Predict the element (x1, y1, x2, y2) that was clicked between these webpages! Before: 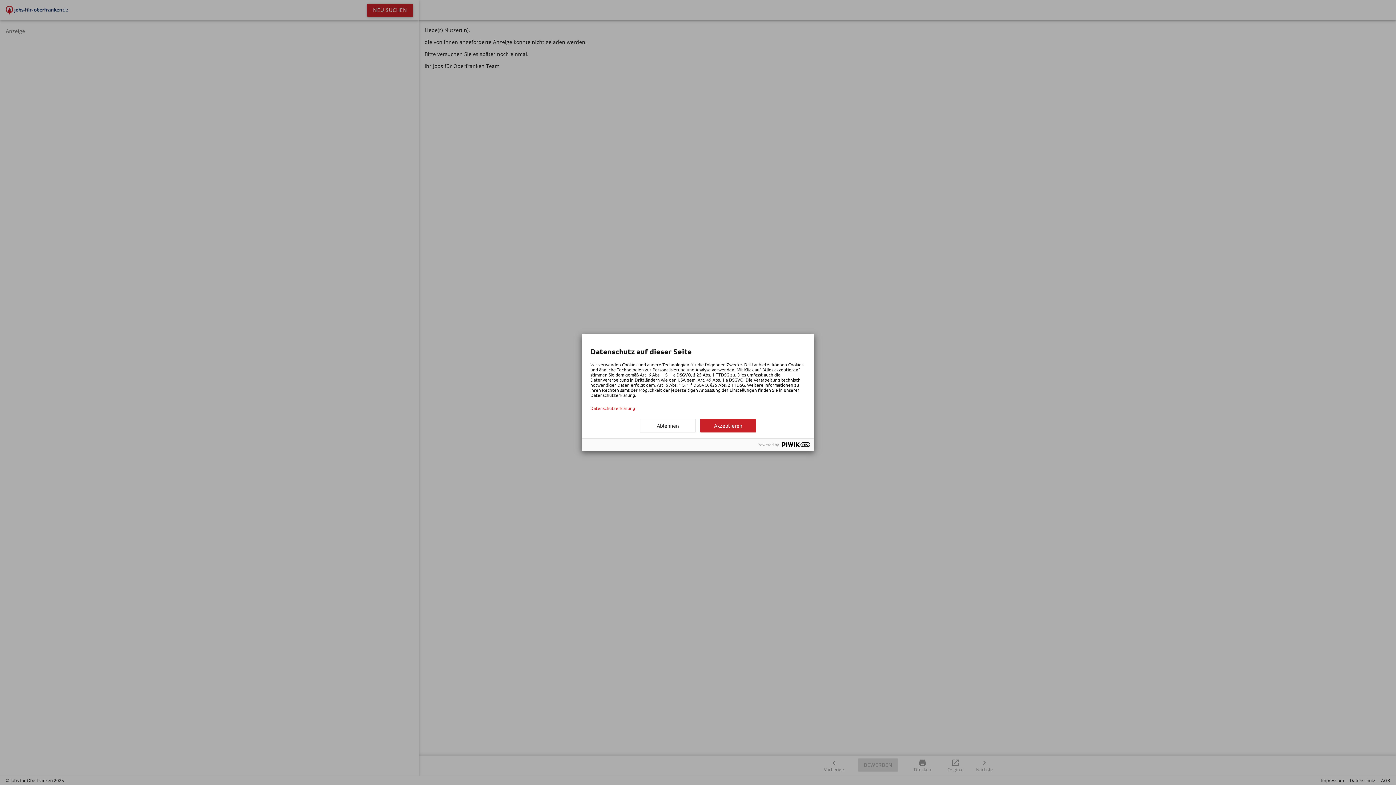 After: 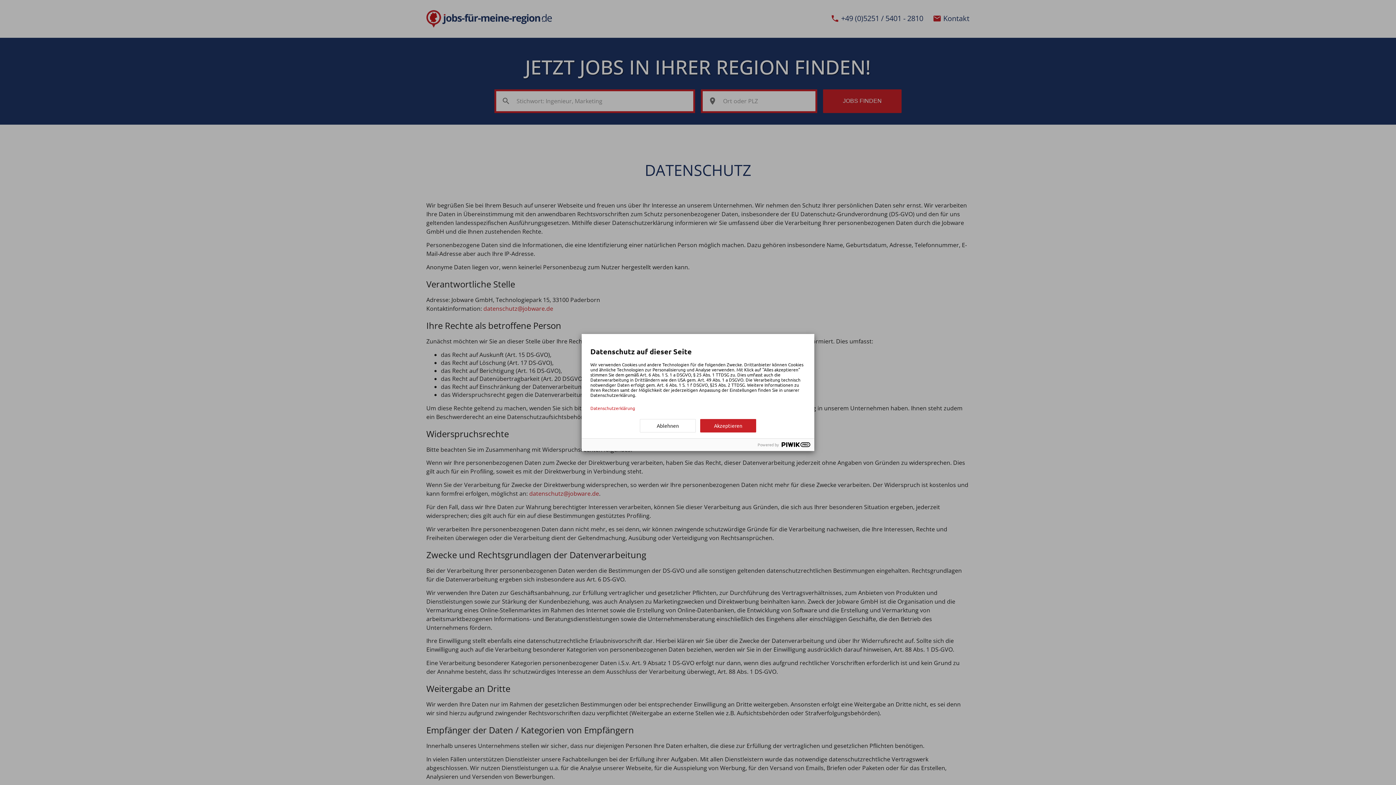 Action: label: Datenschutzerklärung bbox: (590, 405, 805, 410)